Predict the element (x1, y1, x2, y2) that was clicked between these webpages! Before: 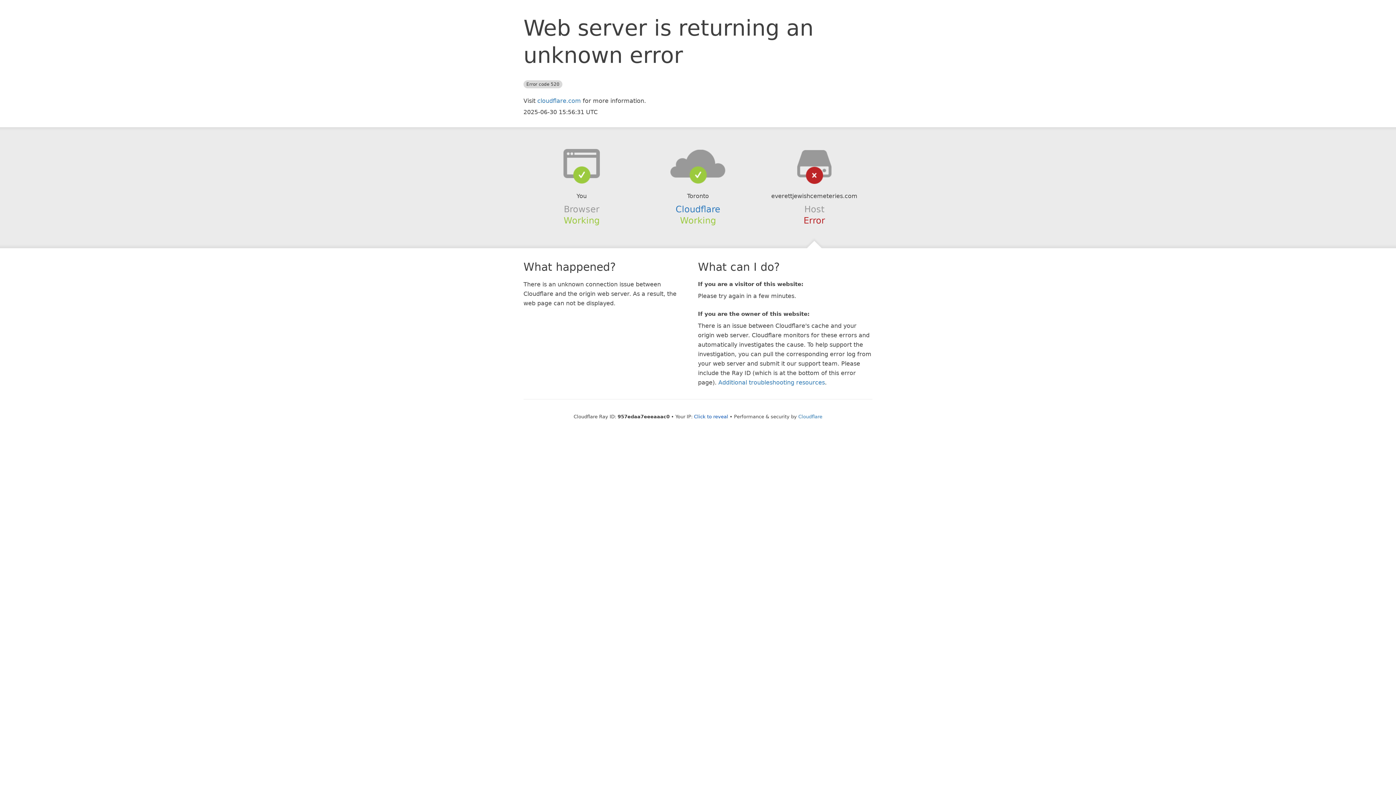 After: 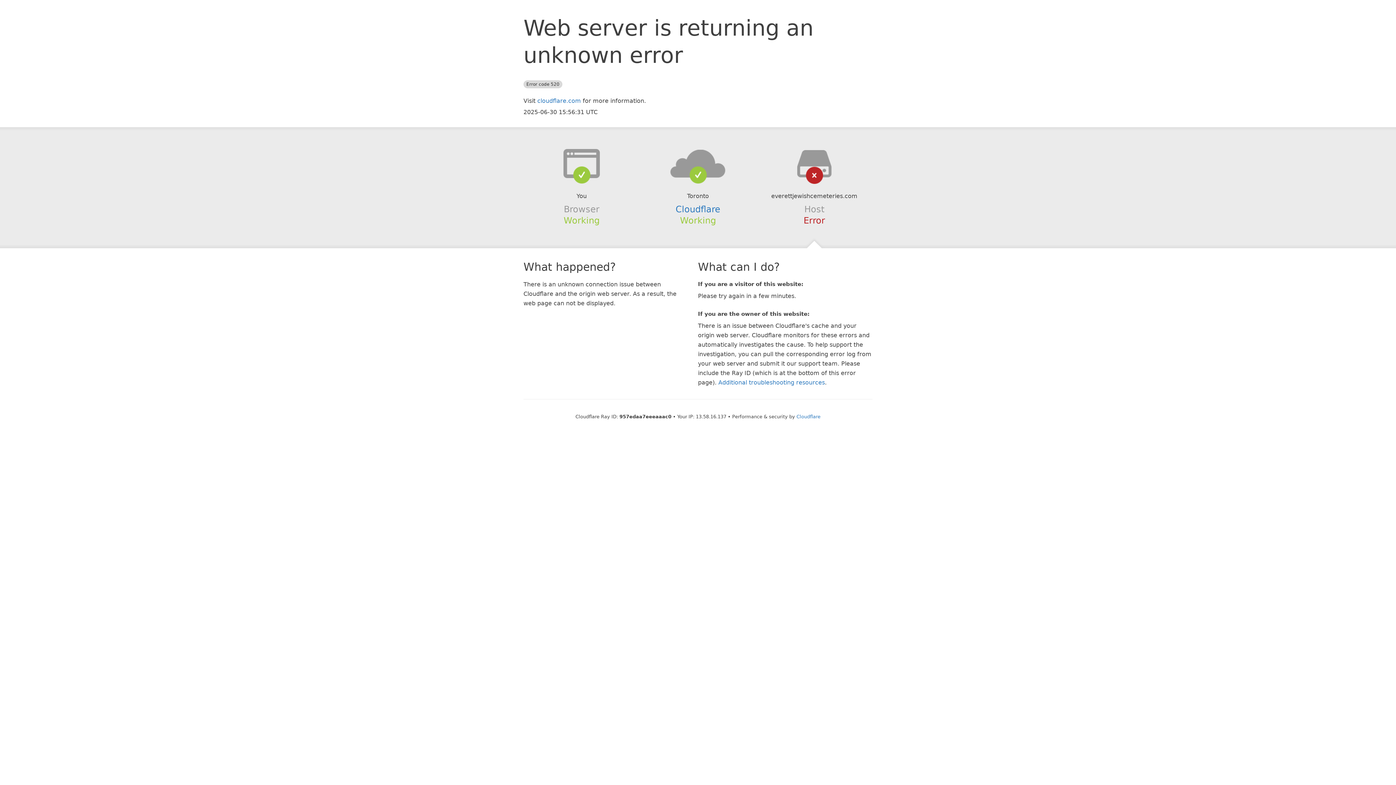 Action: bbox: (694, 414, 728, 419) label: Click to reveal